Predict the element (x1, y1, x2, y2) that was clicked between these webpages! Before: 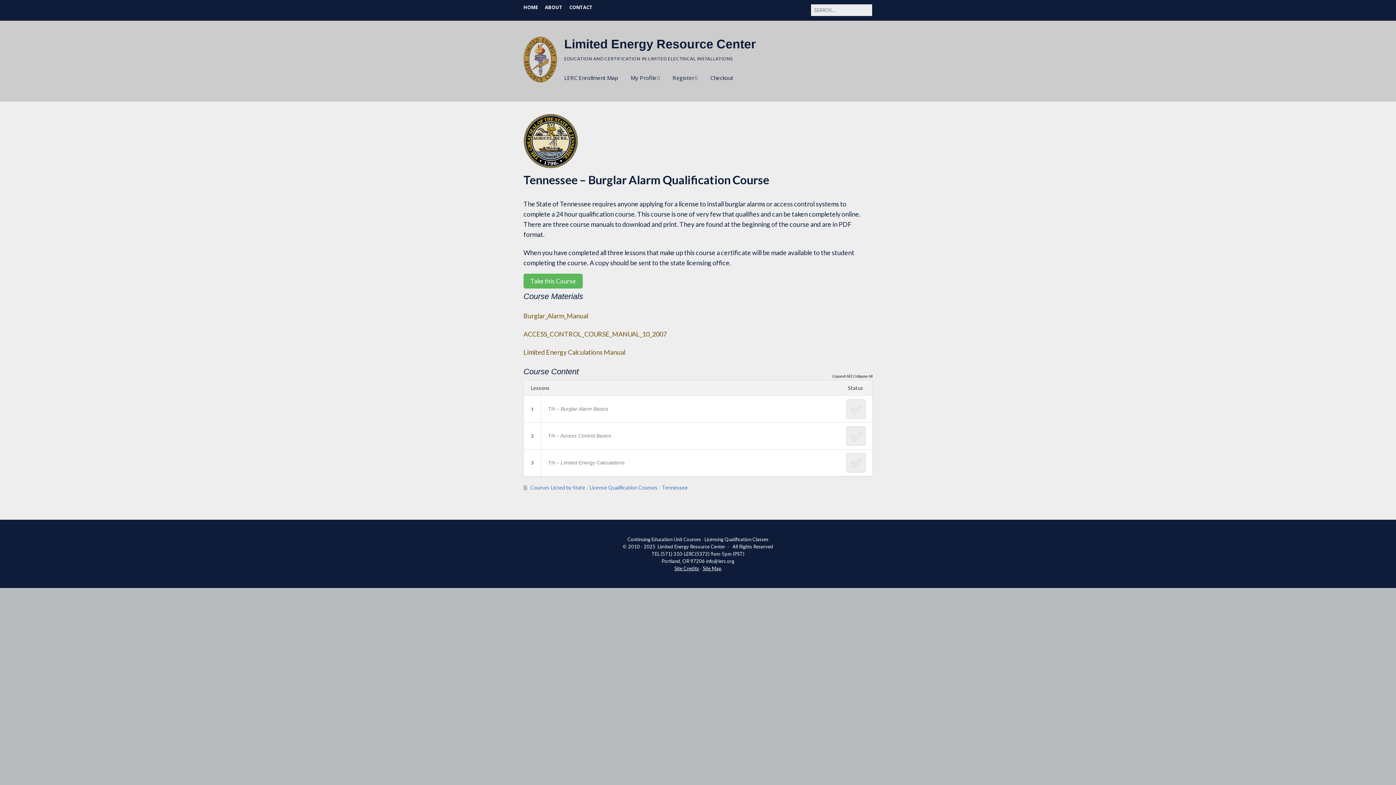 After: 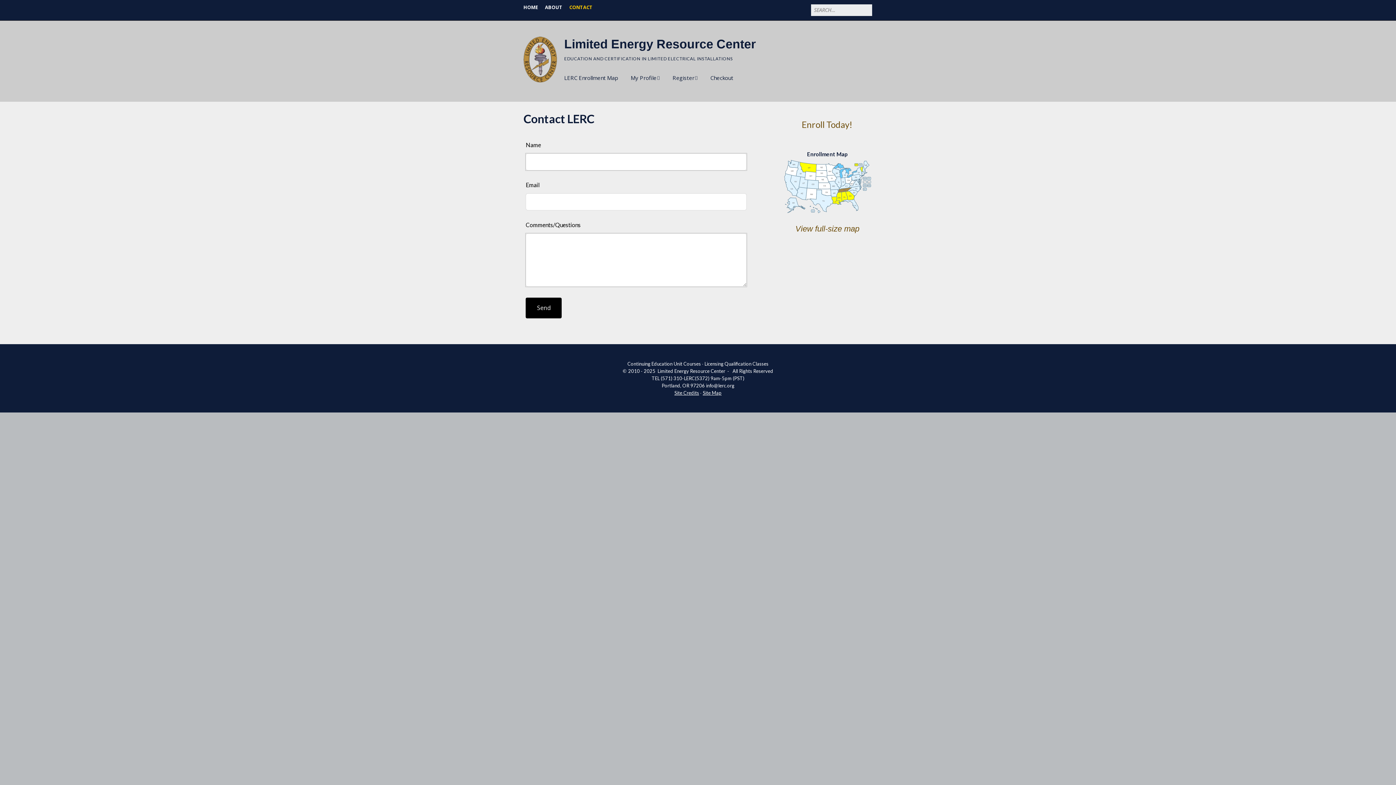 Action: label: CONTACT bbox: (569, 4, 592, 10)